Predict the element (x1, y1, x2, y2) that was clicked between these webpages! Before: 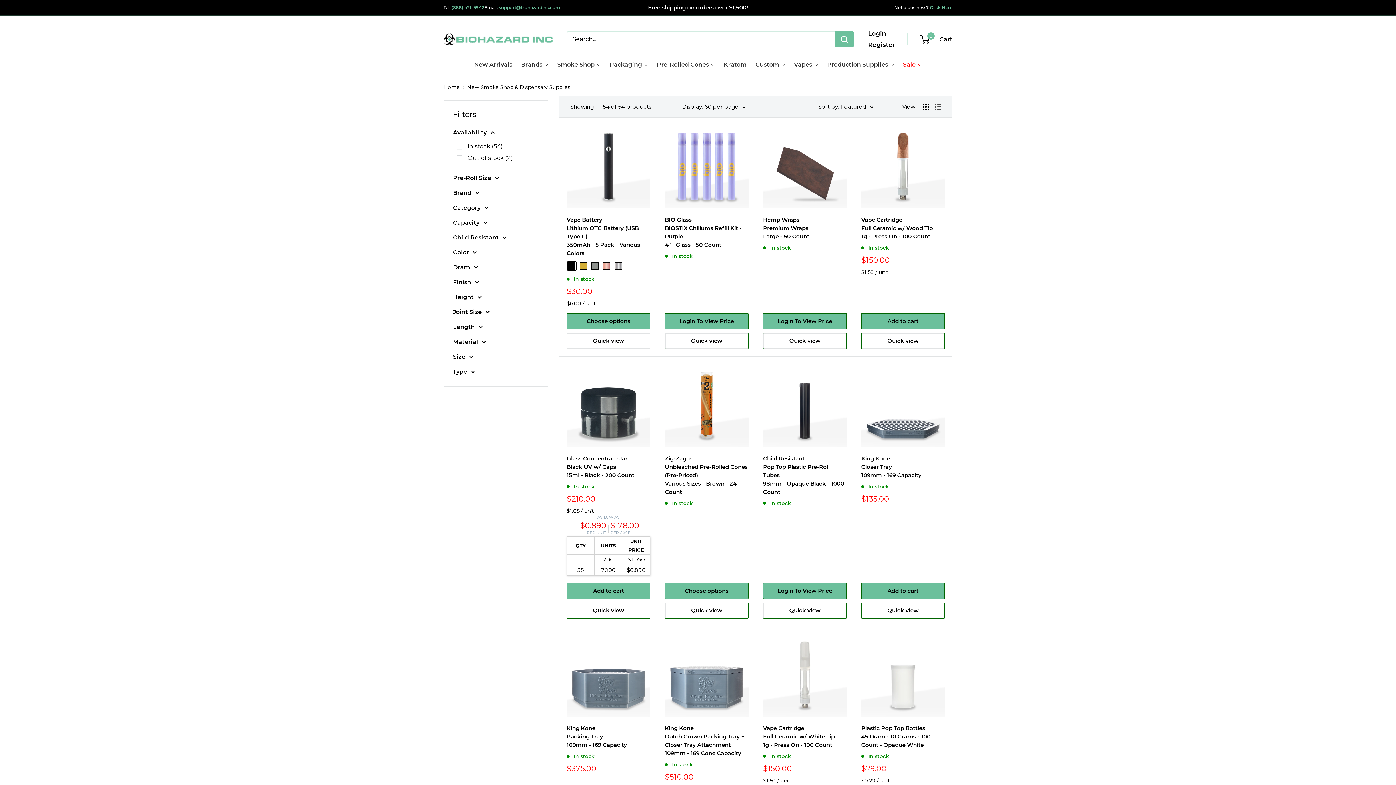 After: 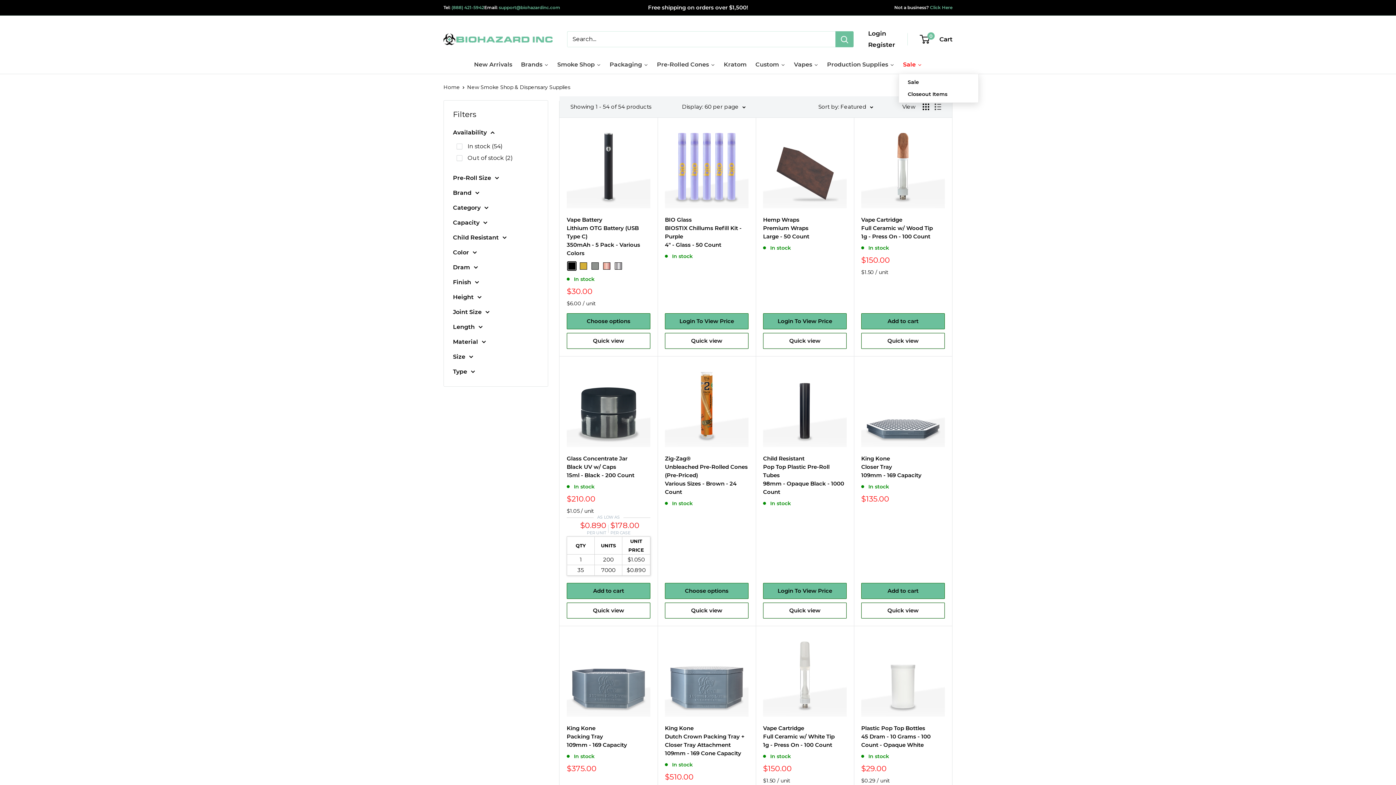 Action: bbox: (898, 55, 926, 73) label: Sale